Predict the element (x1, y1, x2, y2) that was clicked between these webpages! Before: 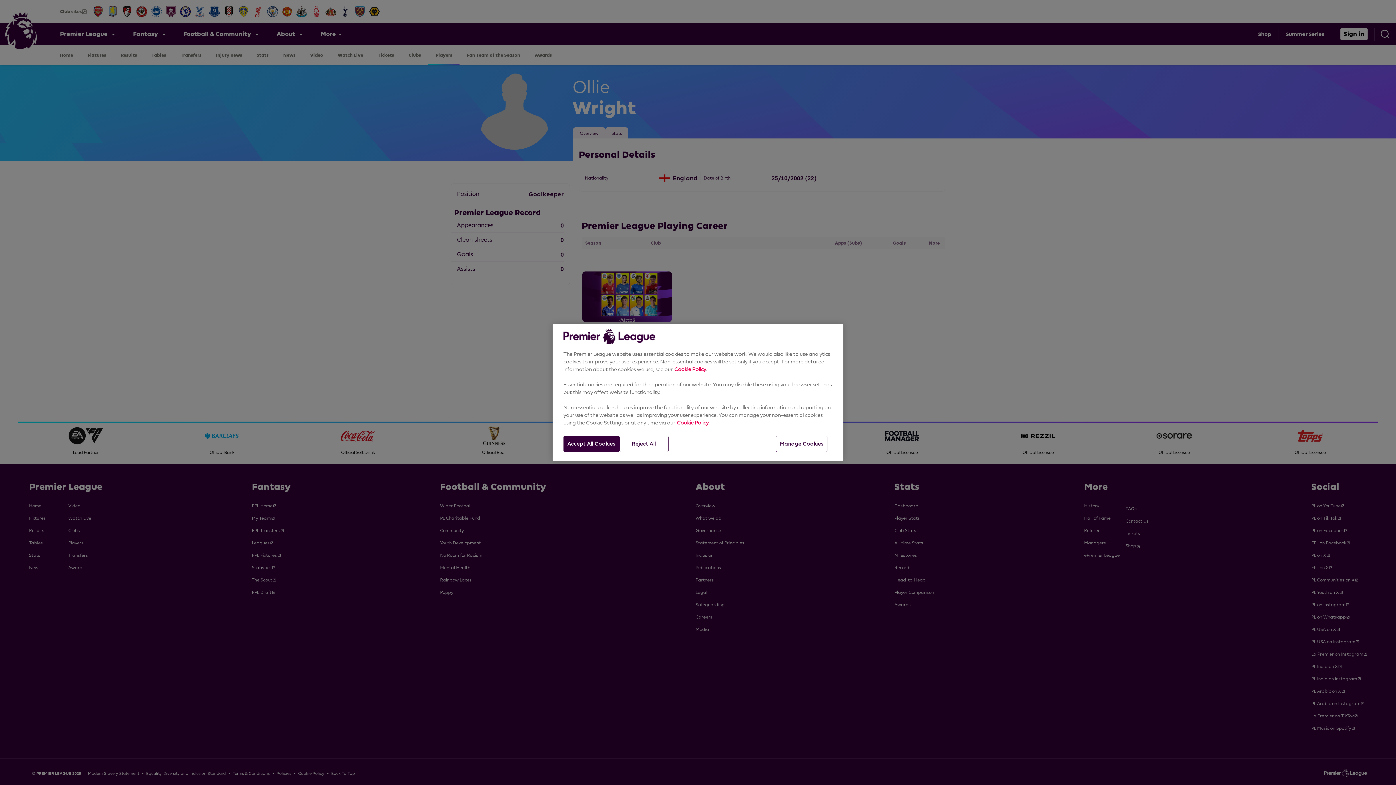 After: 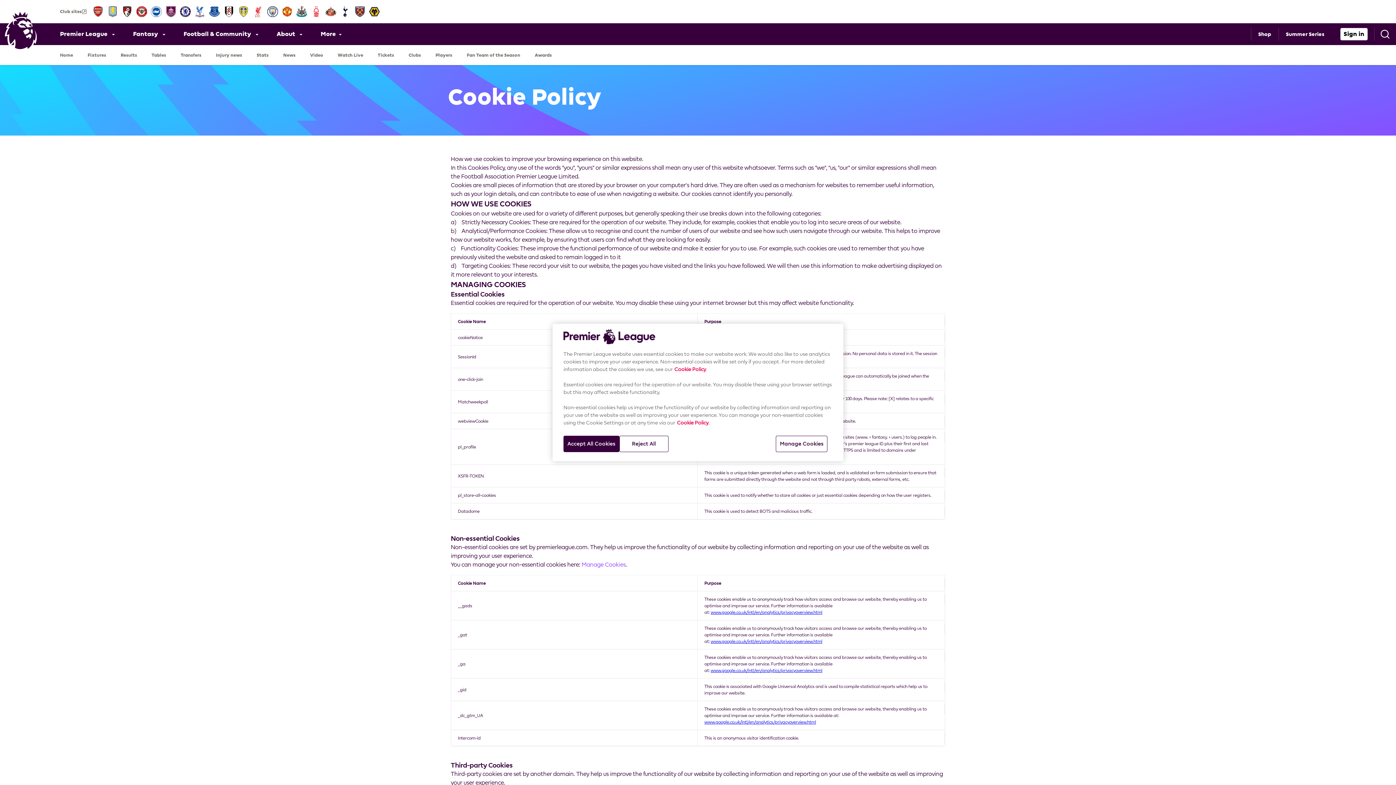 Action: label: Cookie Policy bbox: (677, 420, 708, 425)